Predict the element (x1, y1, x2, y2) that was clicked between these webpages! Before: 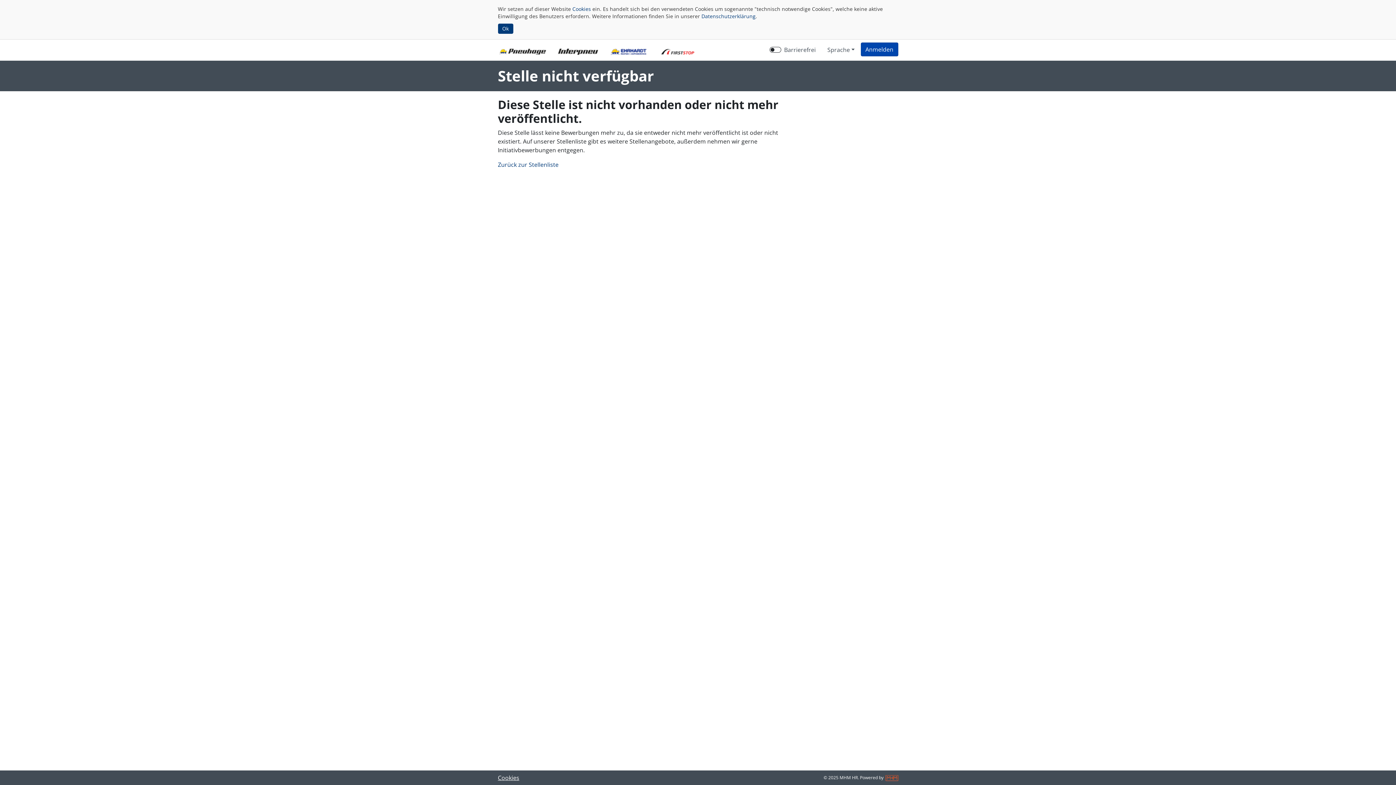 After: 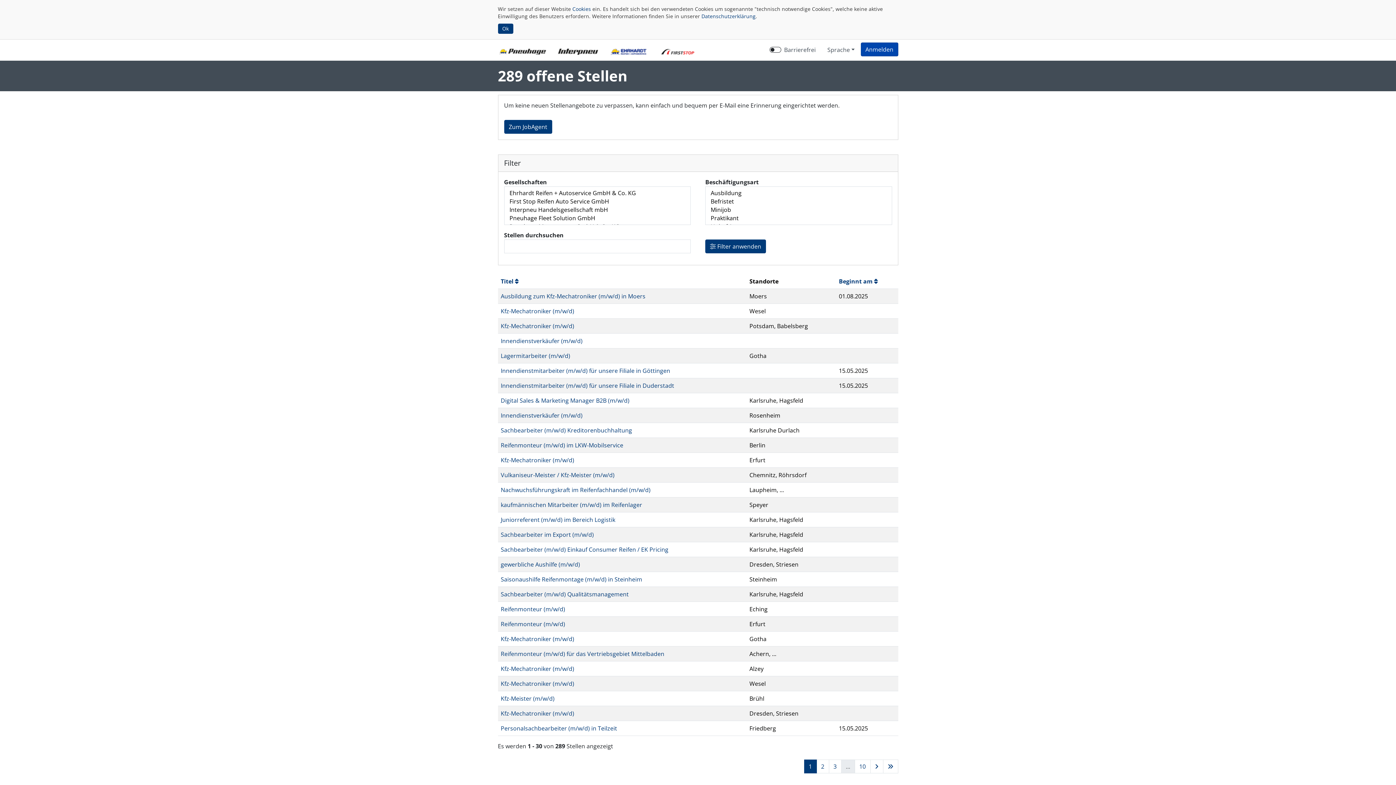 Action: label: Zurück zur Stellenliste bbox: (498, 160, 558, 168)